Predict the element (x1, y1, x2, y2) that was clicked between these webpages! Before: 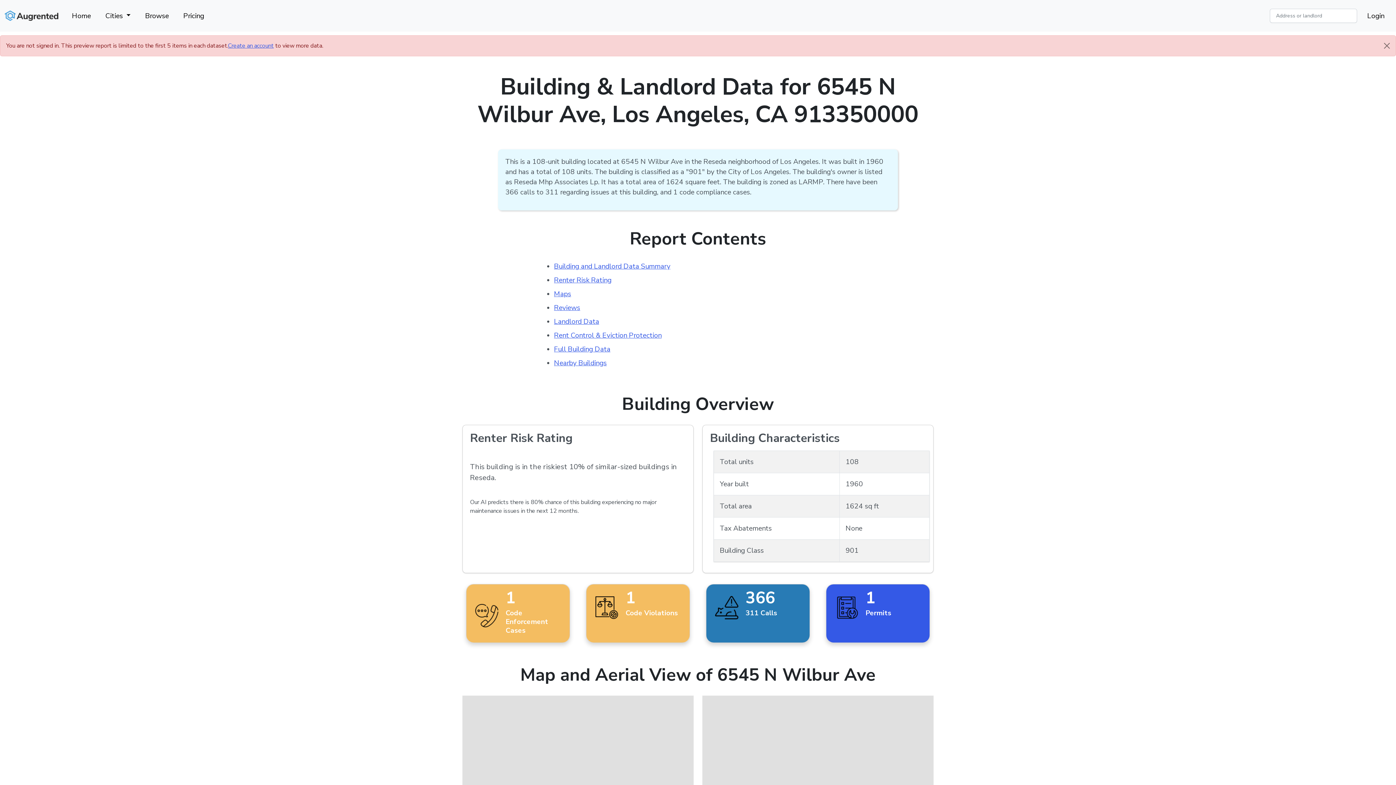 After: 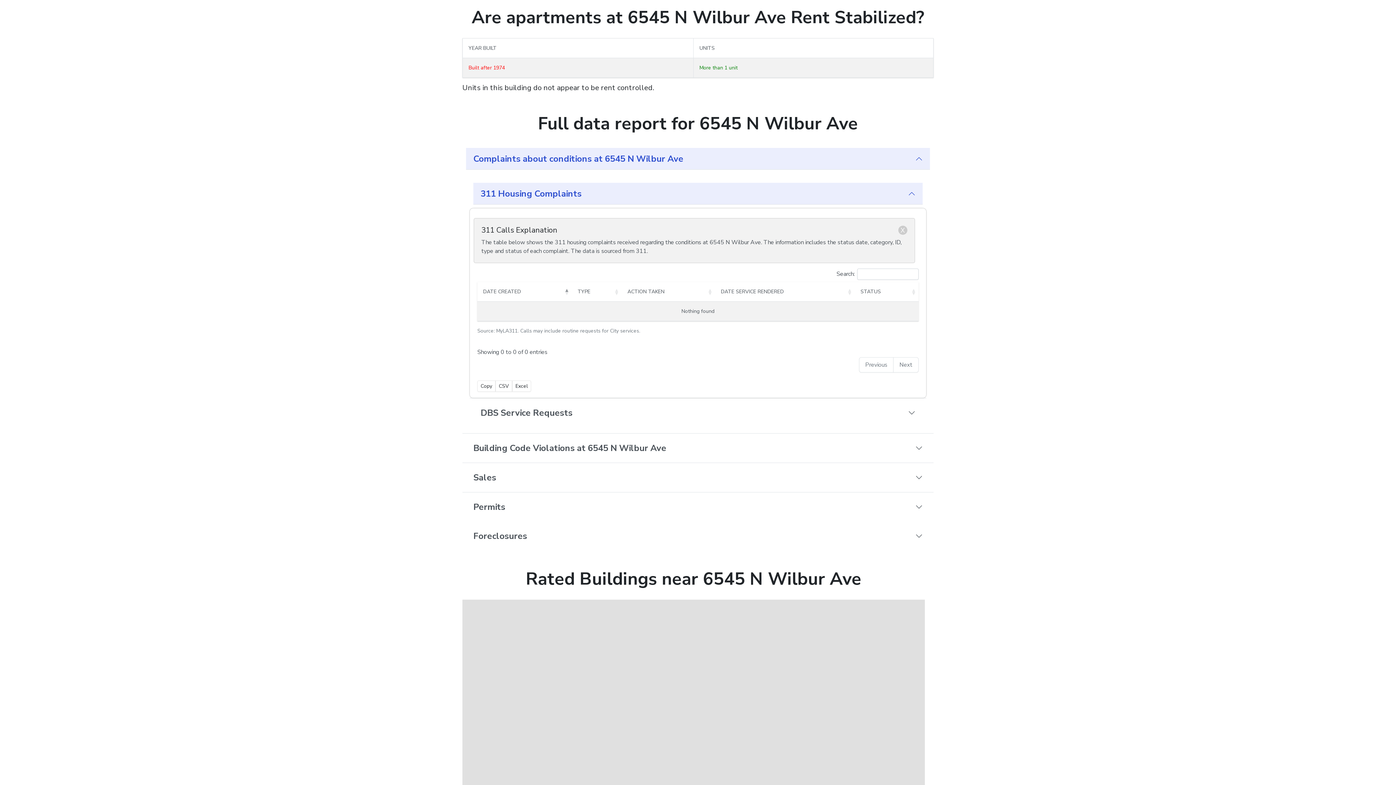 Action: bbox: (554, 330, 661, 340) label: Rent Control & Eviction Protection